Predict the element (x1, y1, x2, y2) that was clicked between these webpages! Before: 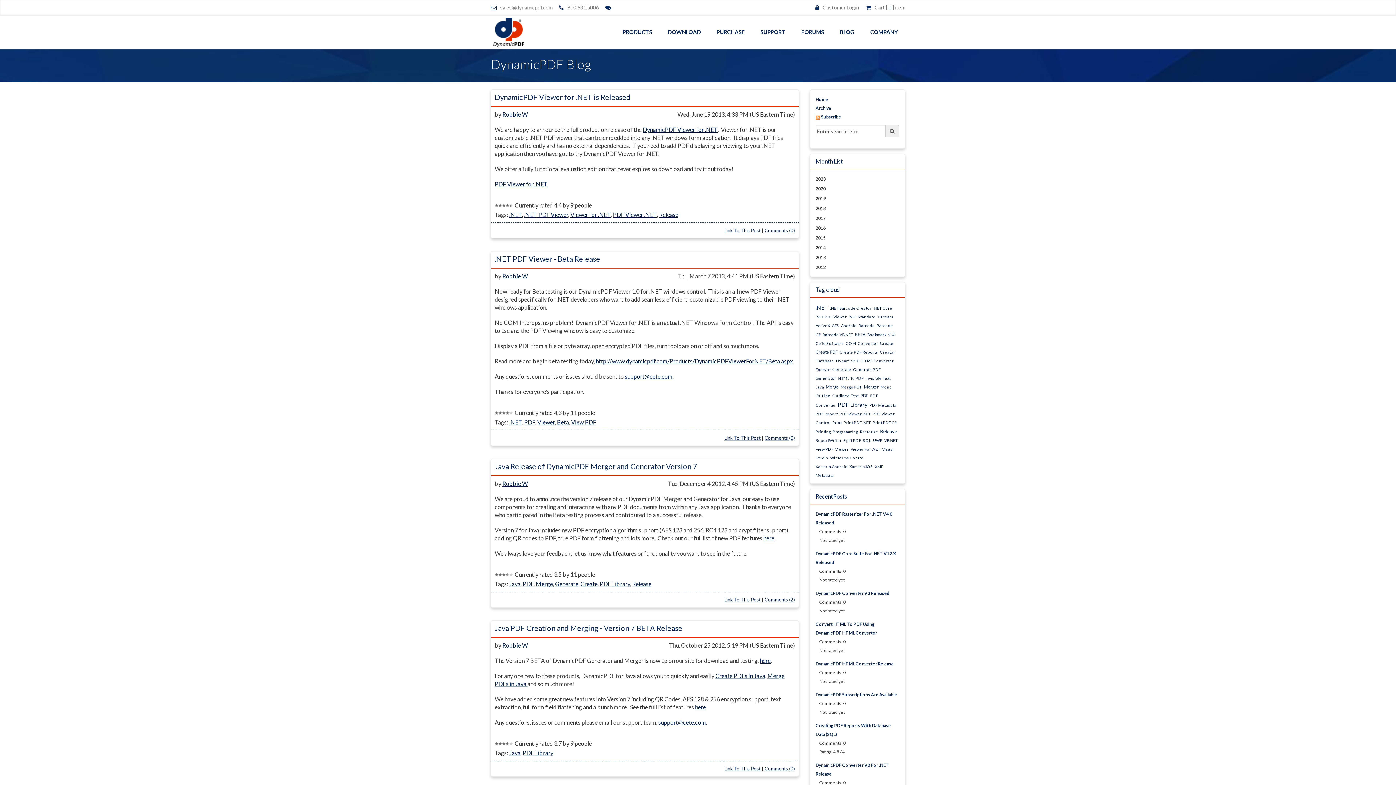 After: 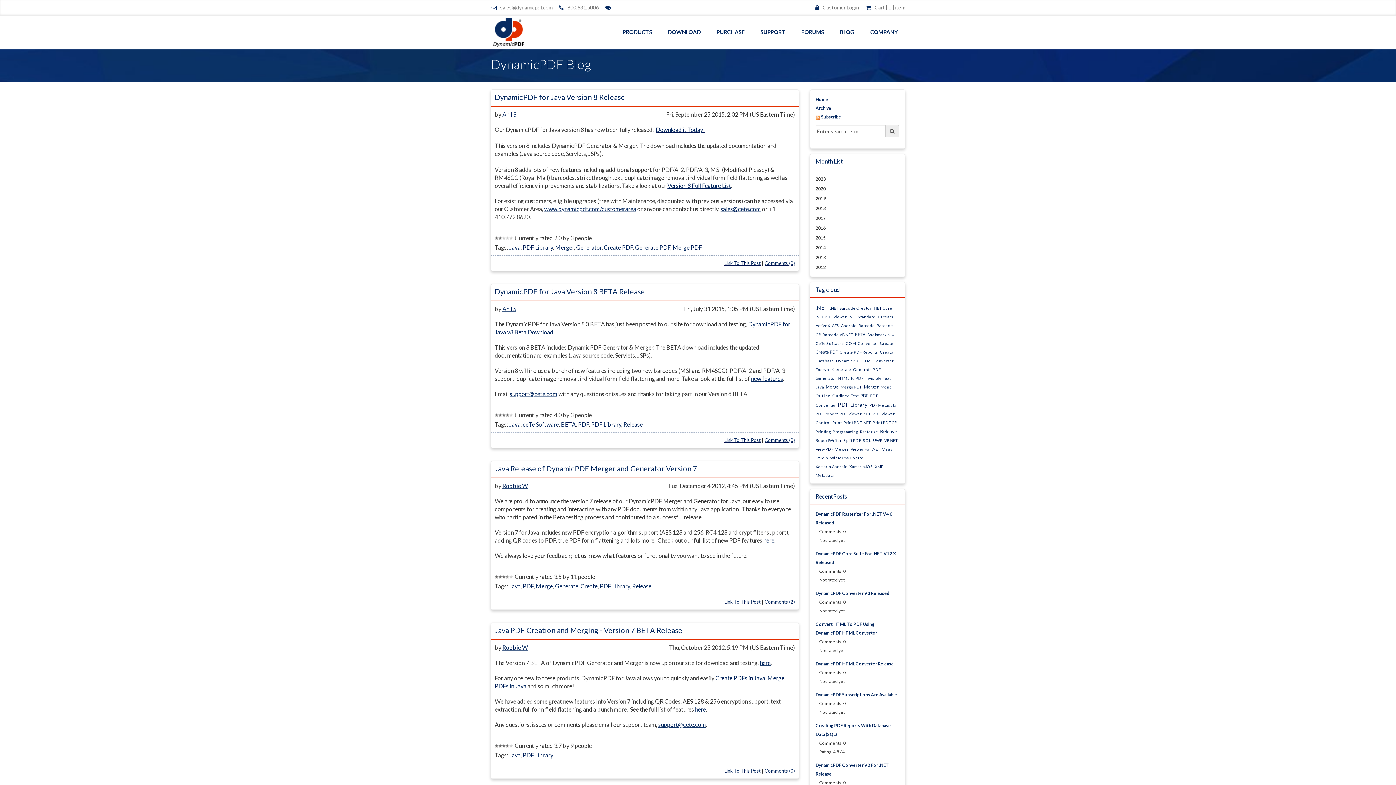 Action: bbox: (509, 580, 520, 588) label: Java